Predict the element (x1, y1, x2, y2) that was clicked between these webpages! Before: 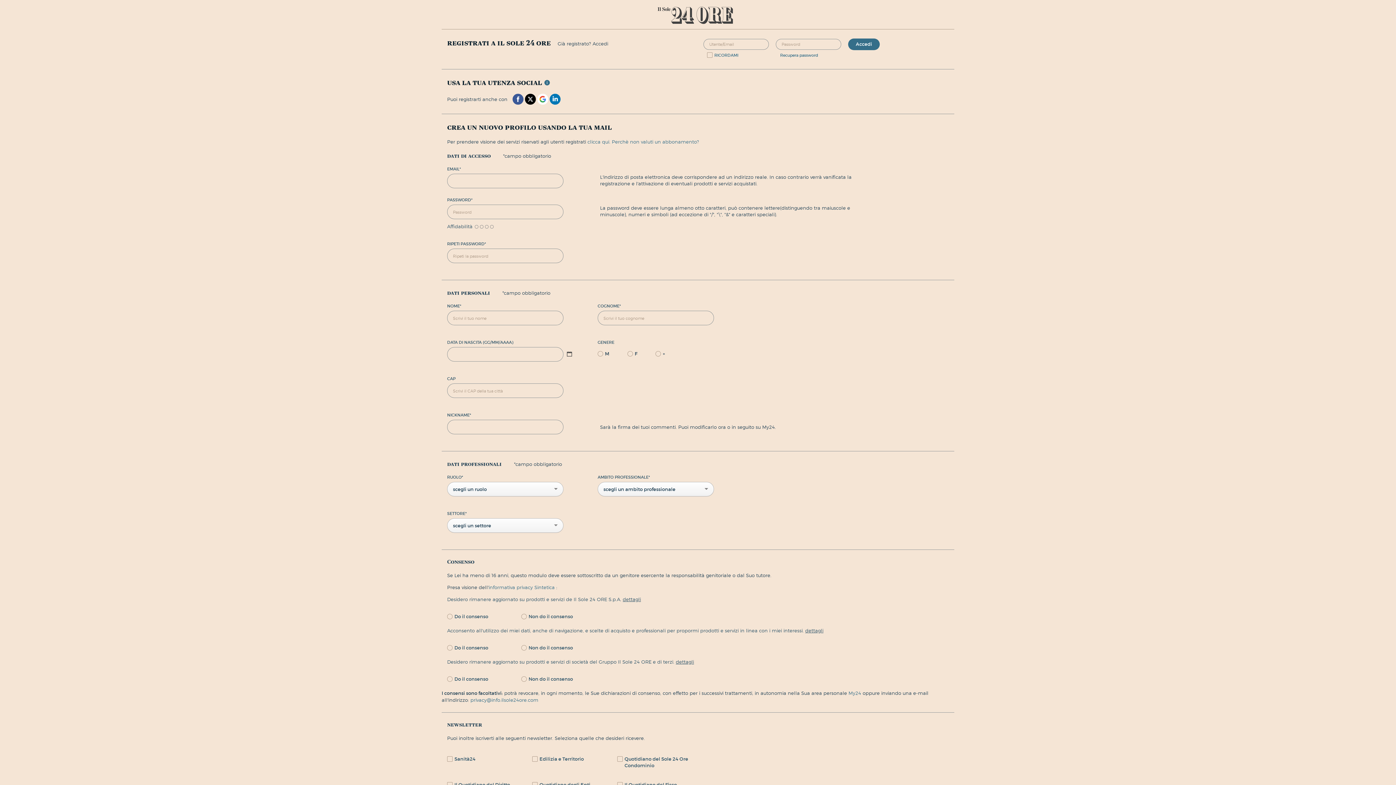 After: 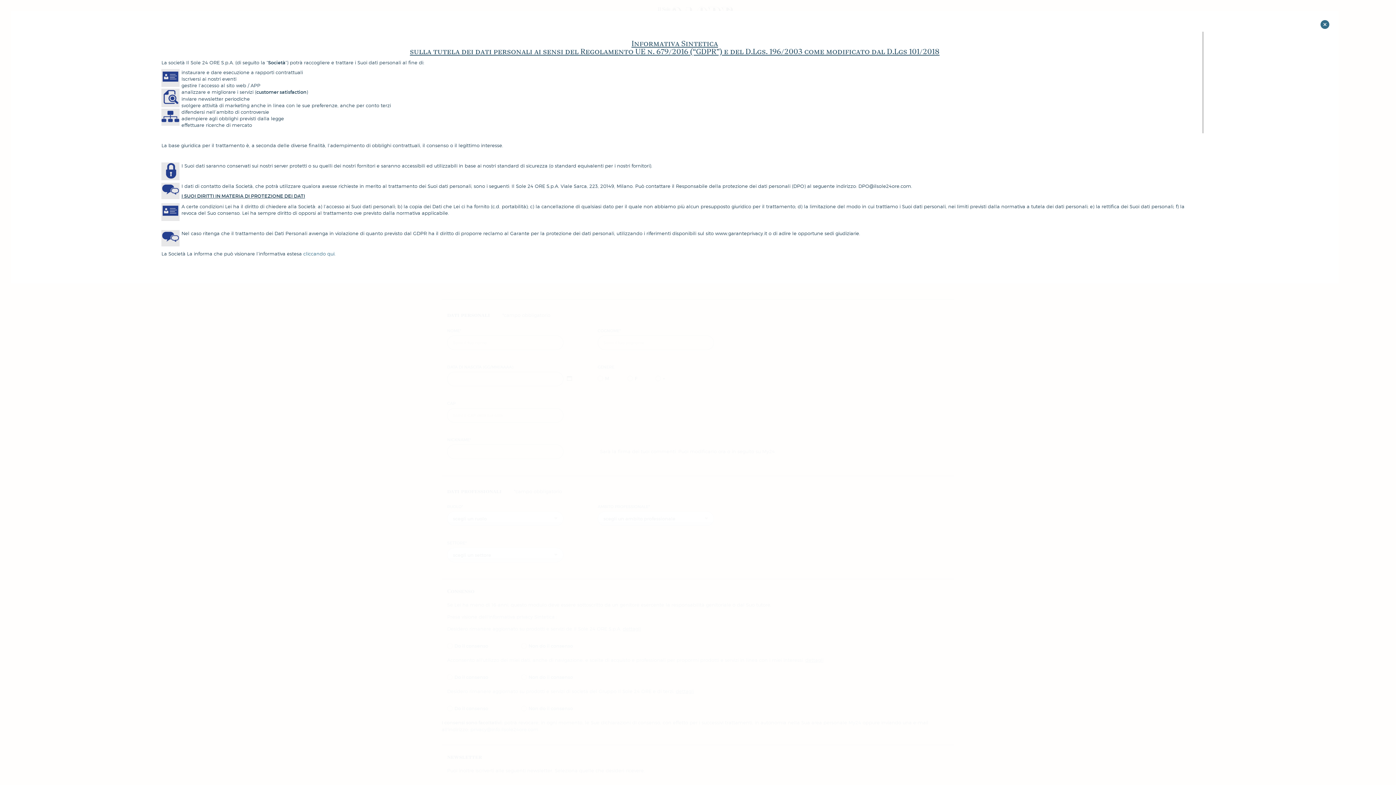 Action: bbox: (488, 584, 556, 590) label: informativa privacy Sintetica 